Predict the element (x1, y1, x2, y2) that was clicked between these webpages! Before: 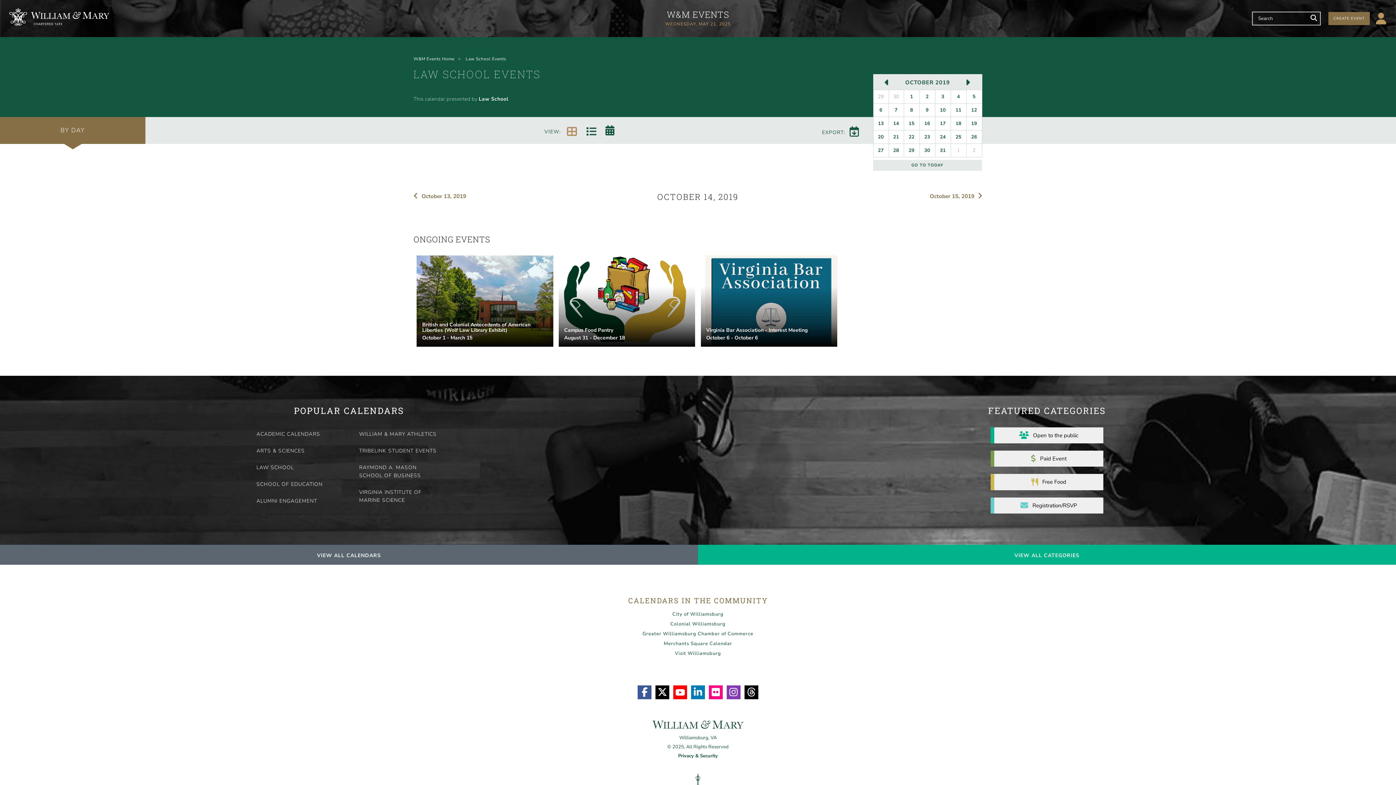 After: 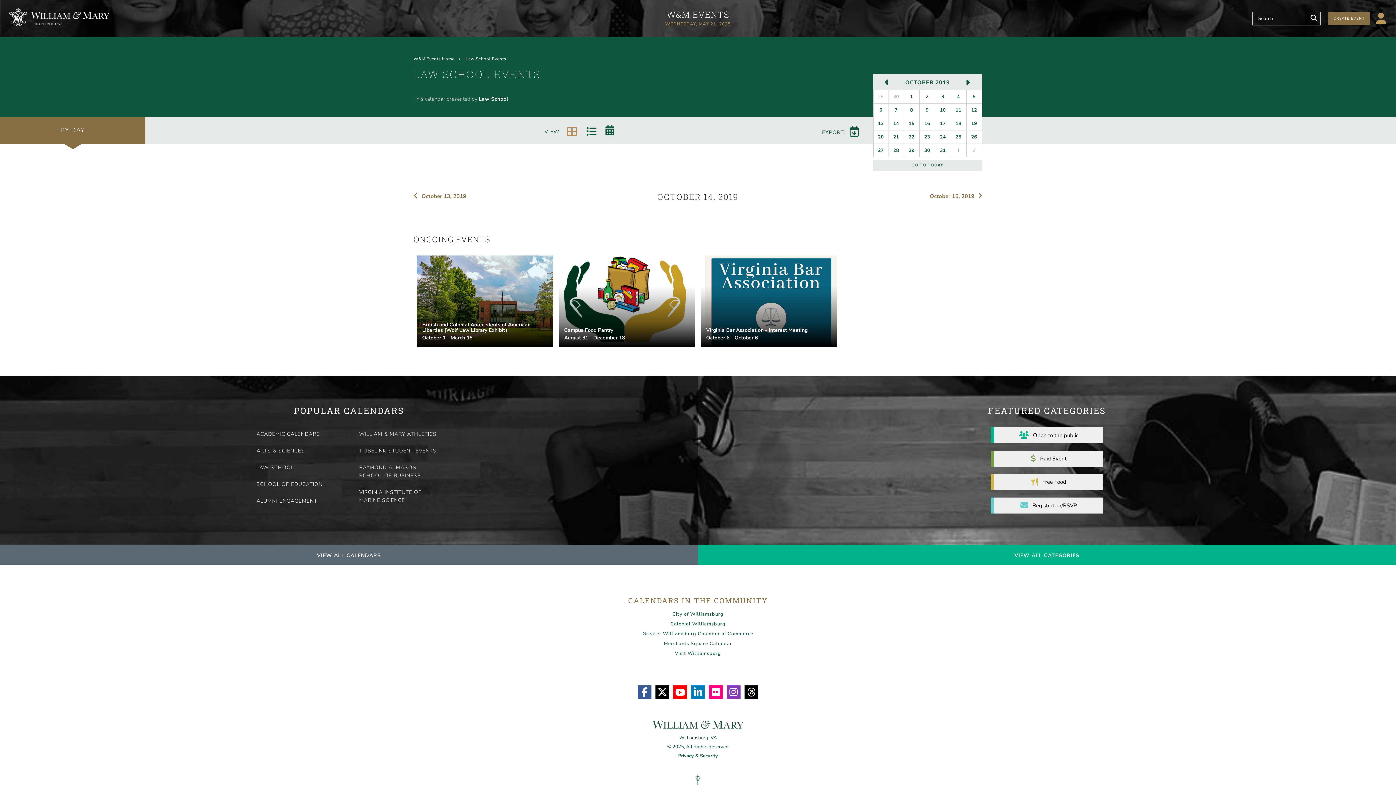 Action: label: GRID bbox: (562, 126, 582, 136)